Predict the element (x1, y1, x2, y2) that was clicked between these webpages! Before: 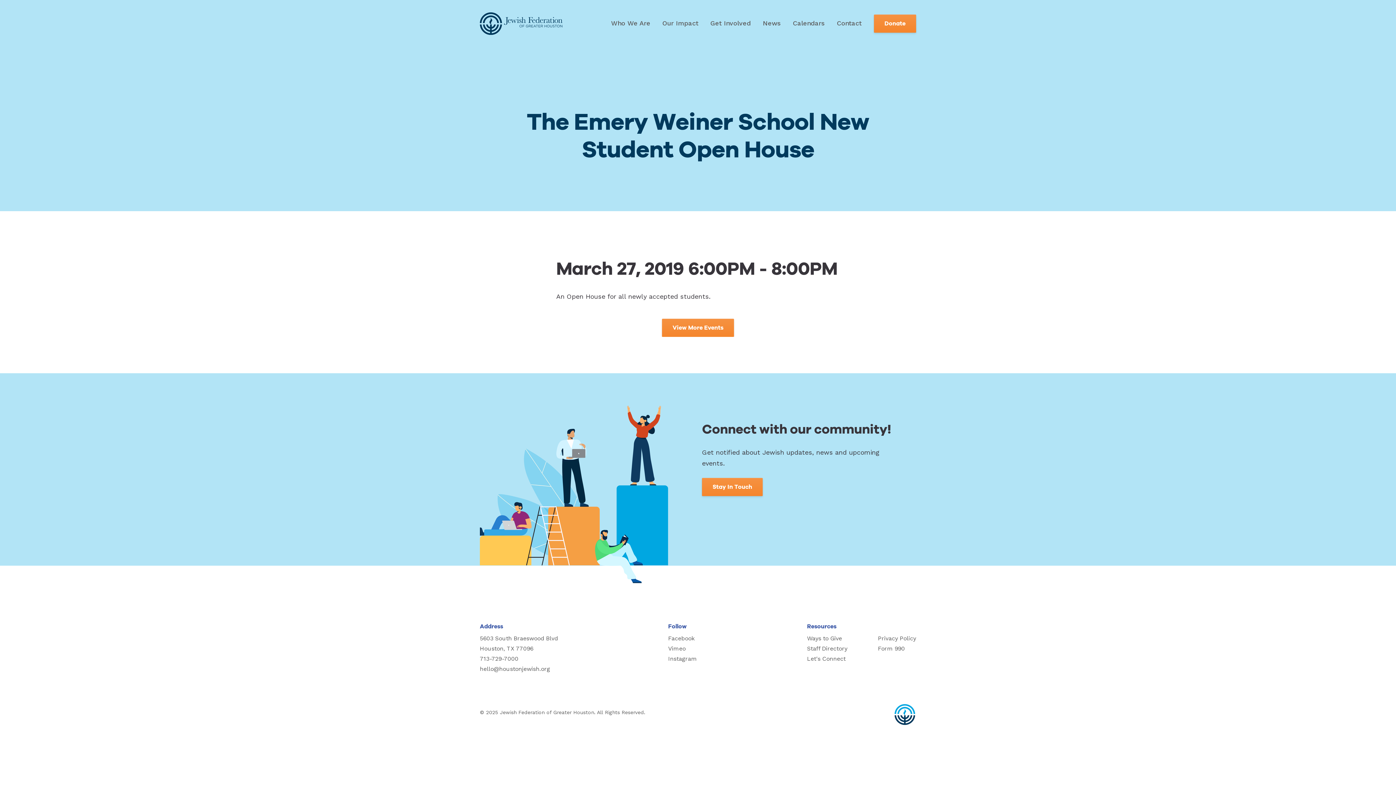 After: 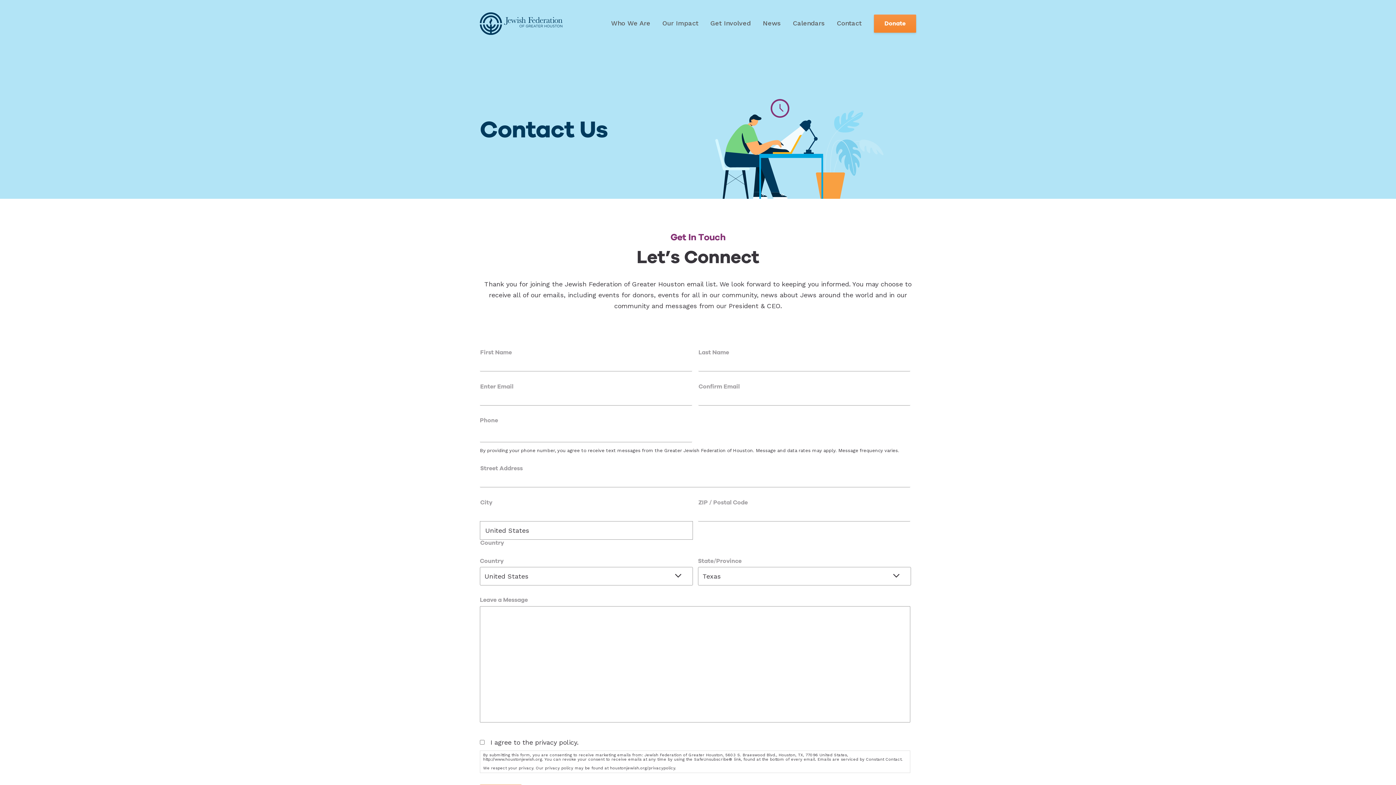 Action: label: Stay In Touch bbox: (702, 478, 762, 496)